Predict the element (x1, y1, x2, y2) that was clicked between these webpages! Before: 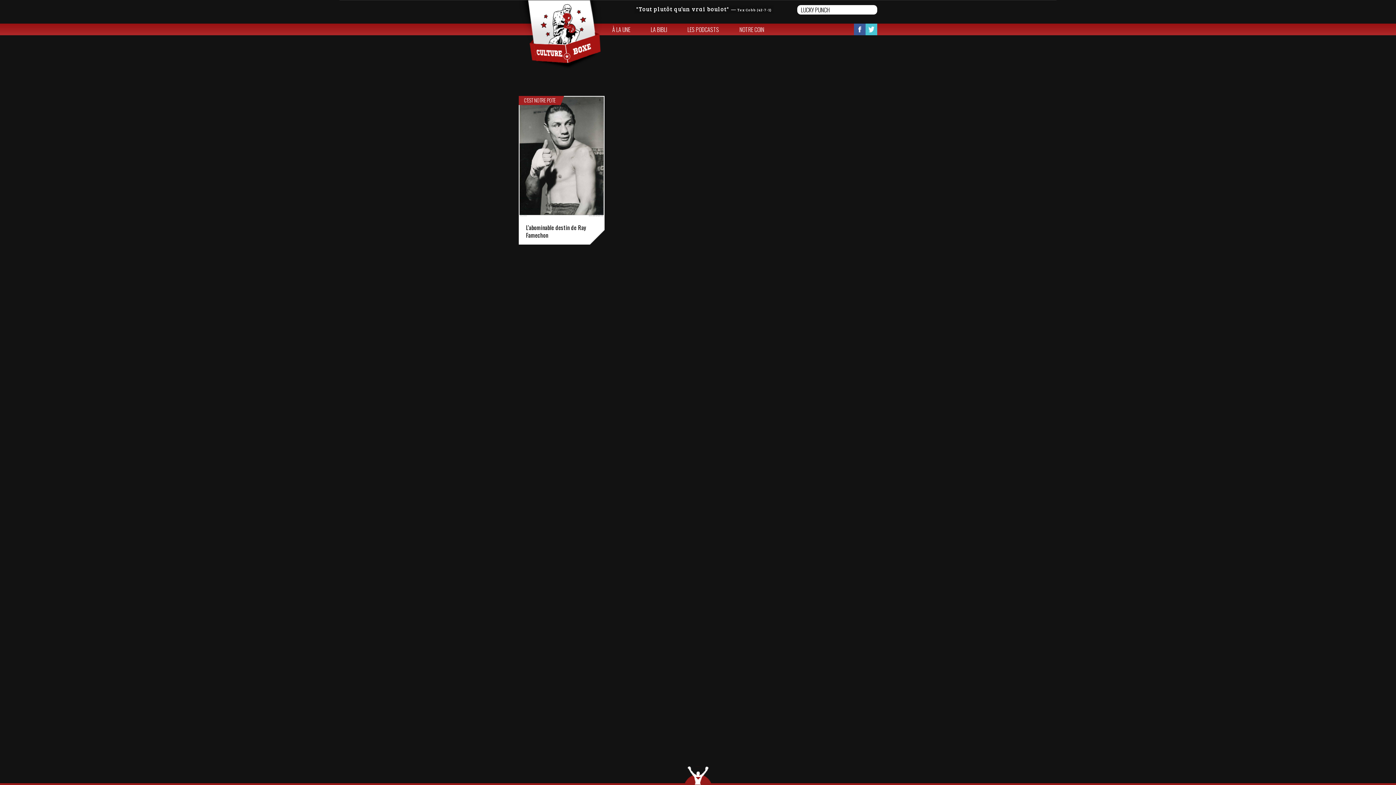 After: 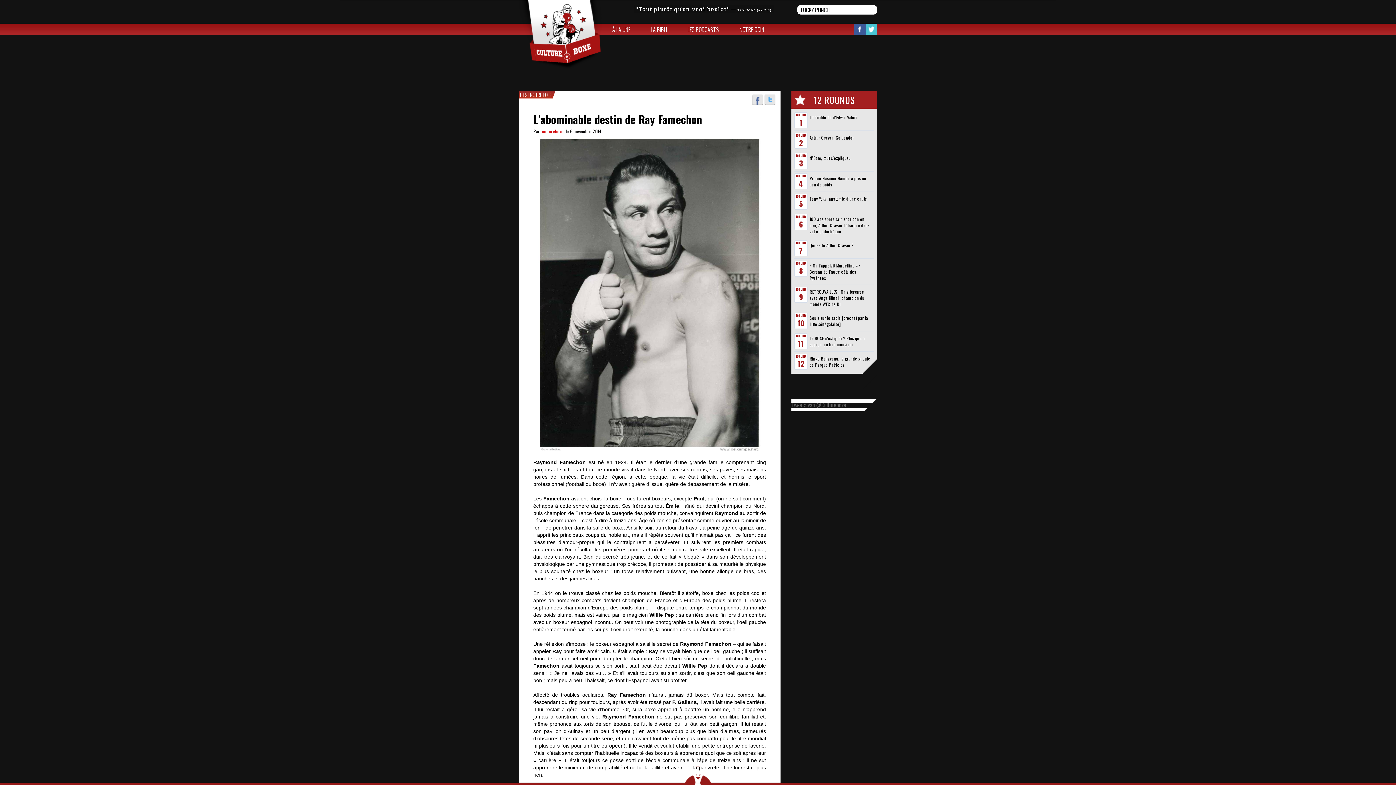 Action: bbox: (518, 96, 604, 216)